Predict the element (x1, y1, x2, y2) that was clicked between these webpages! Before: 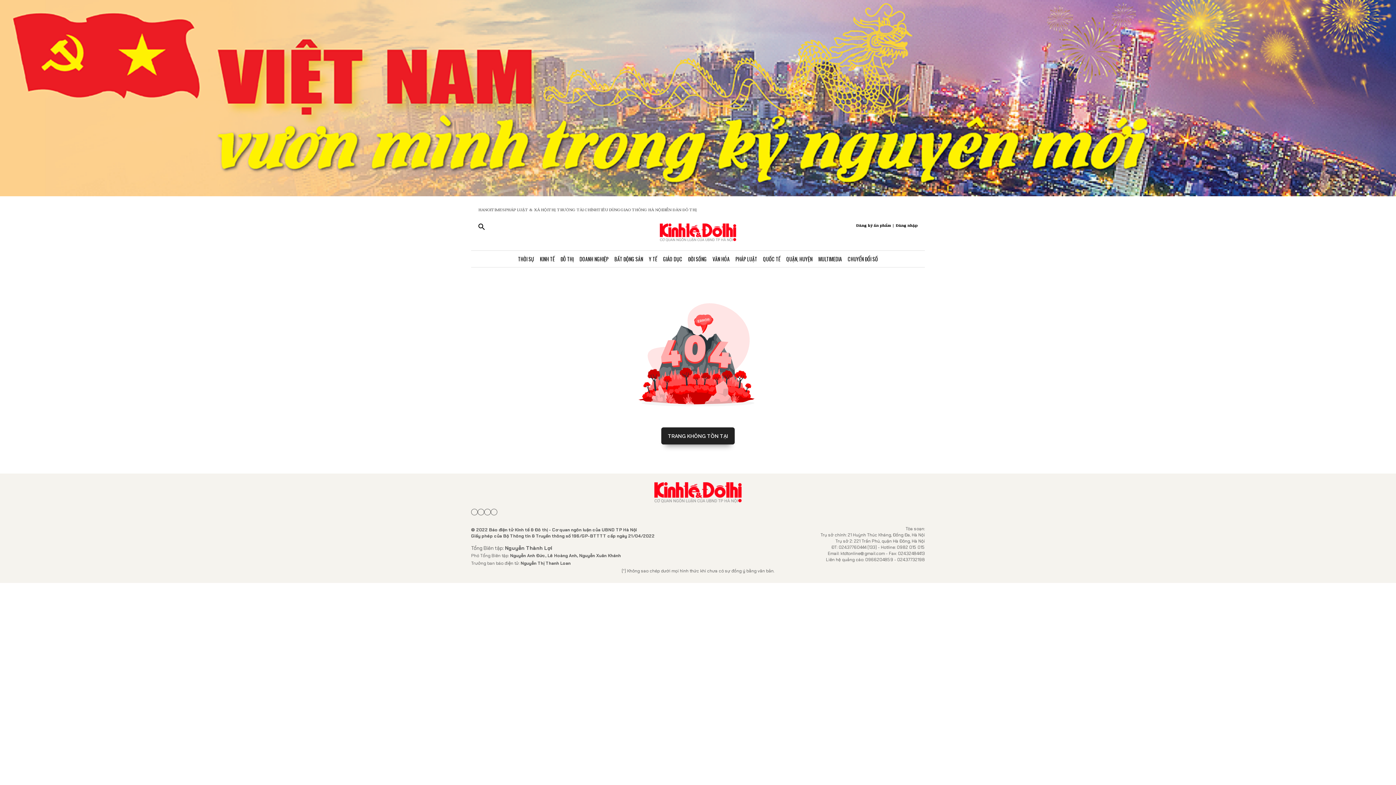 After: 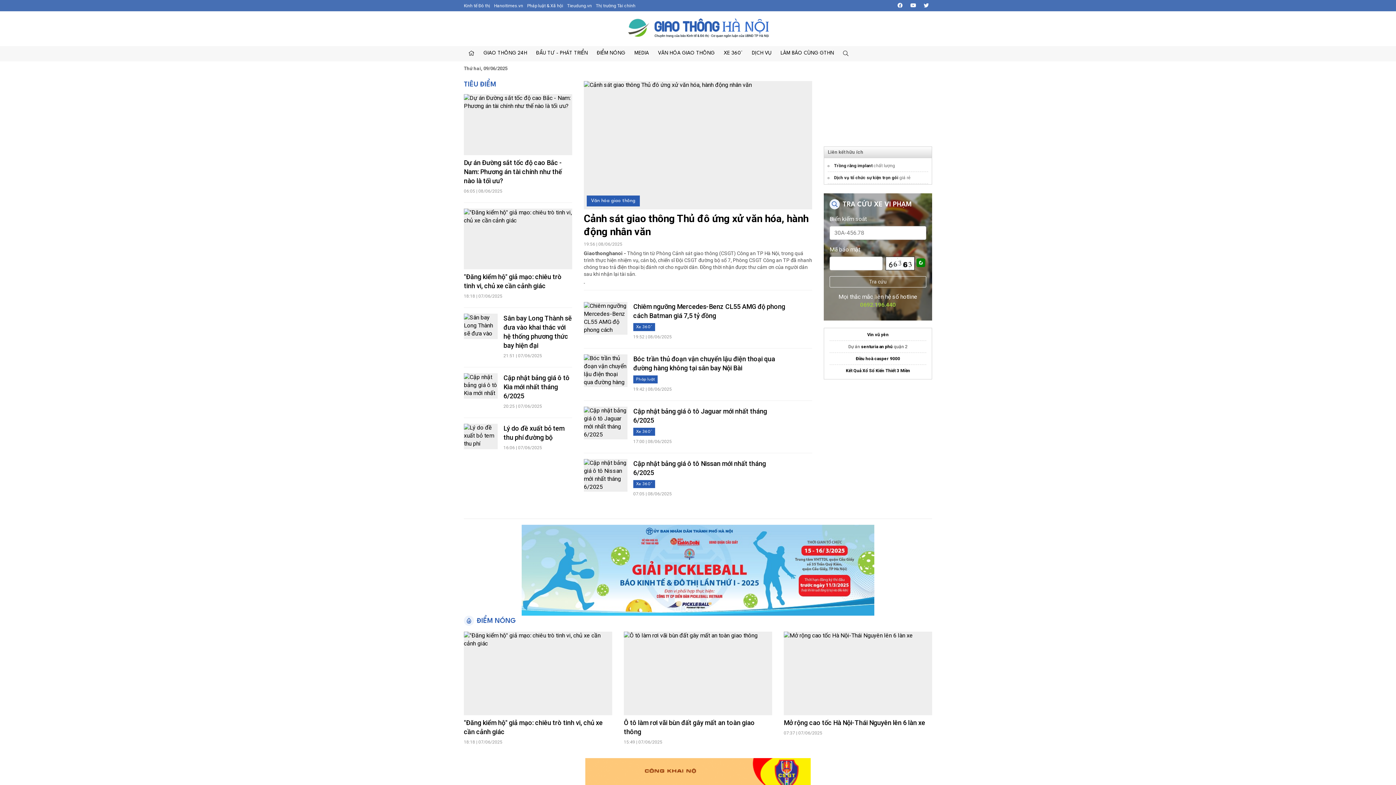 Action: bbox: (620, 207, 662, 212) label: GIAO THÔNG HÀ NỘI